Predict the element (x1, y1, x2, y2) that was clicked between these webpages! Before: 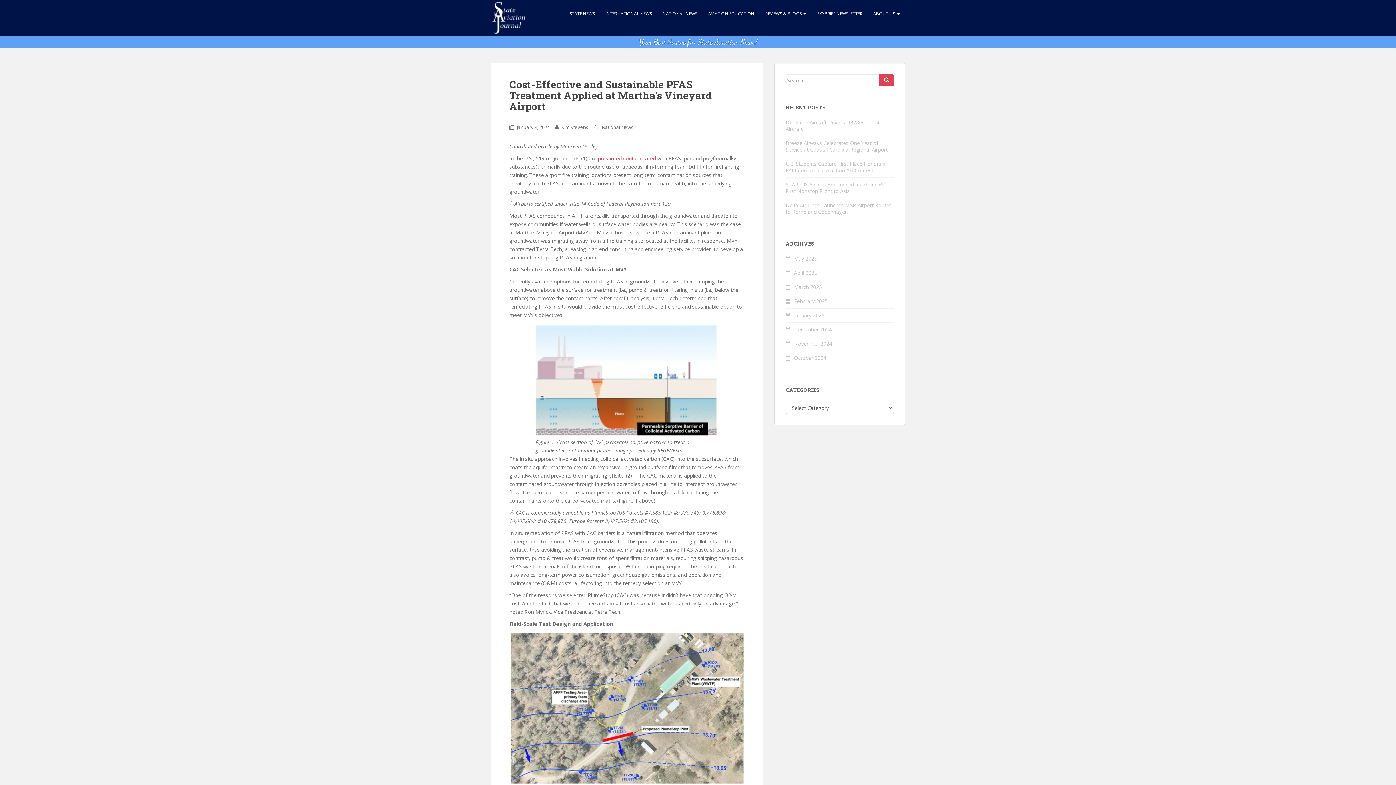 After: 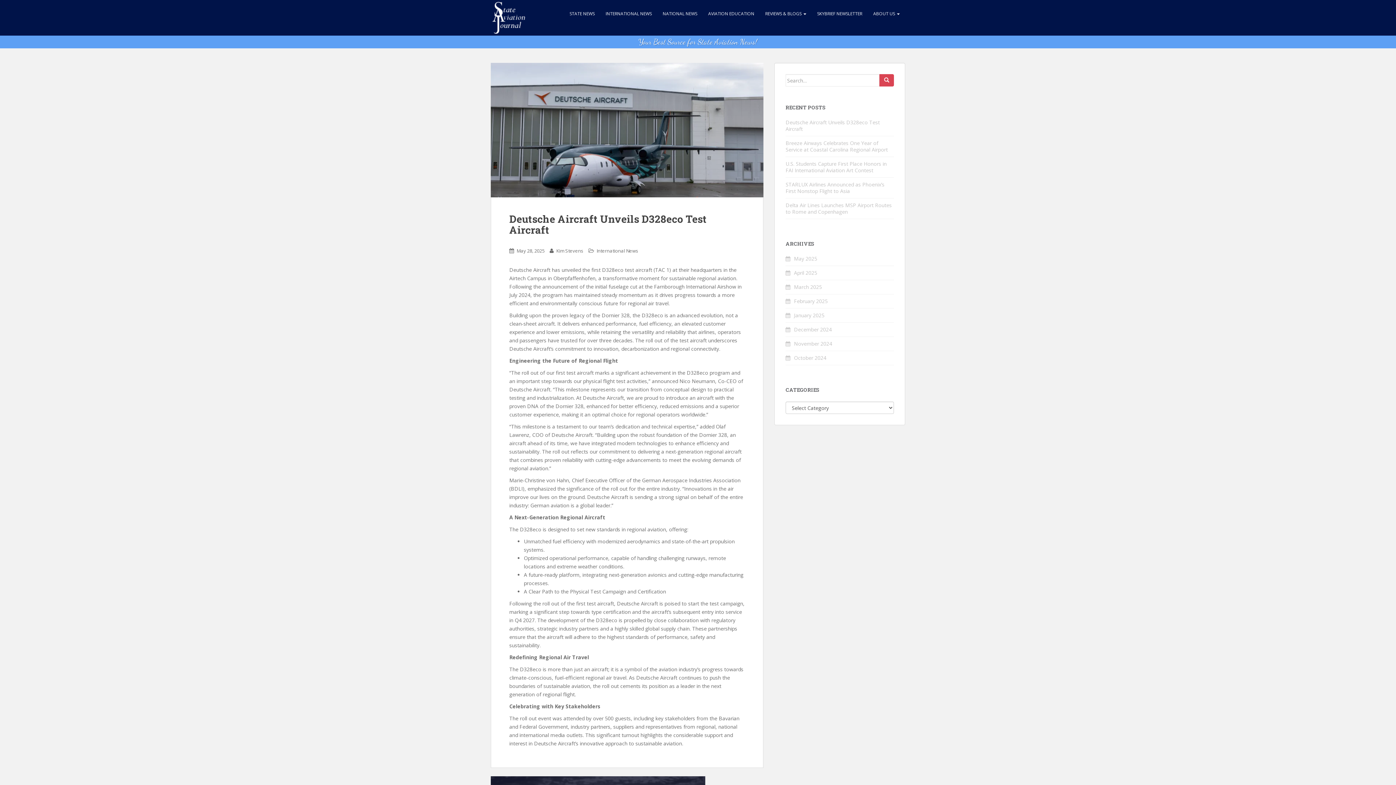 Action: bbox: (785, 118, 880, 132) label: Deutsche Aircraft Unveils D328eco Test Aircraft